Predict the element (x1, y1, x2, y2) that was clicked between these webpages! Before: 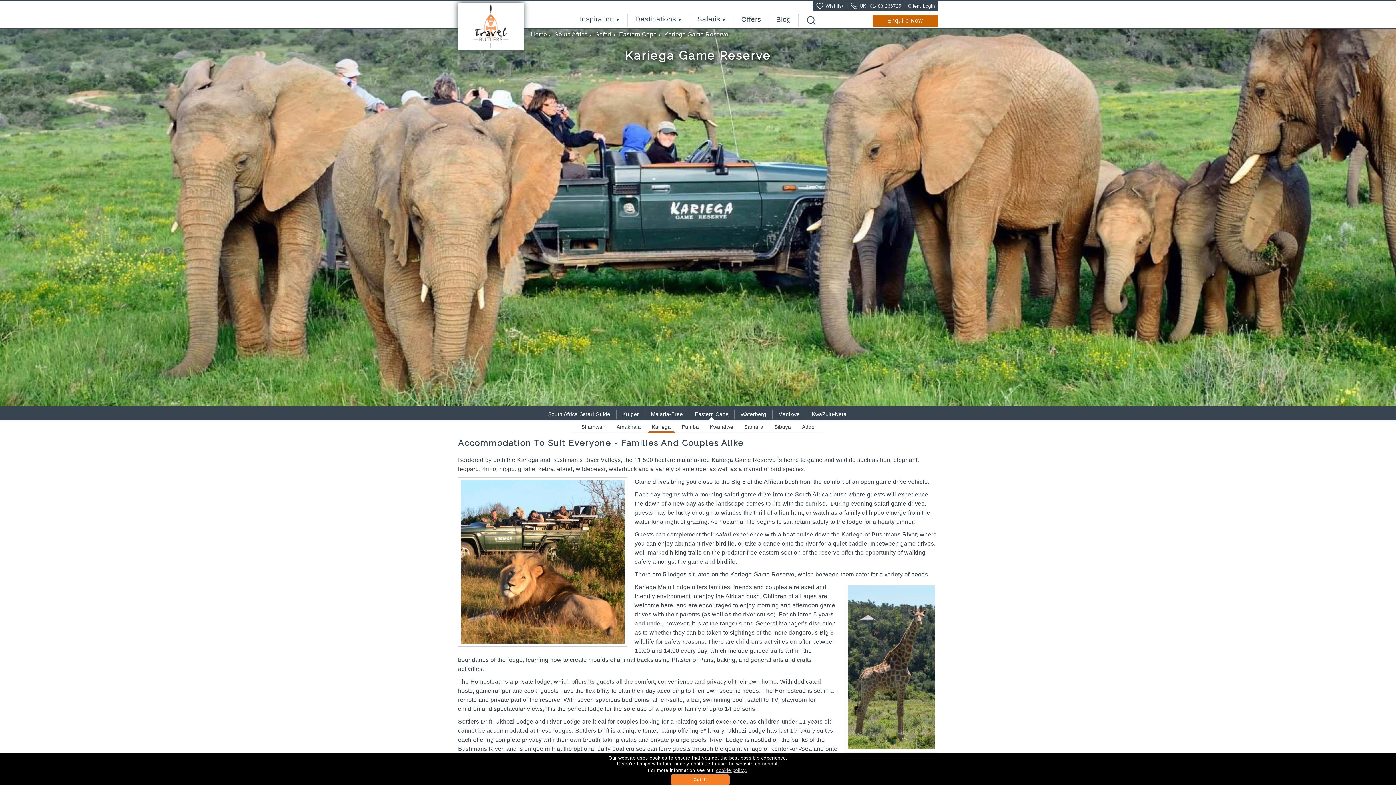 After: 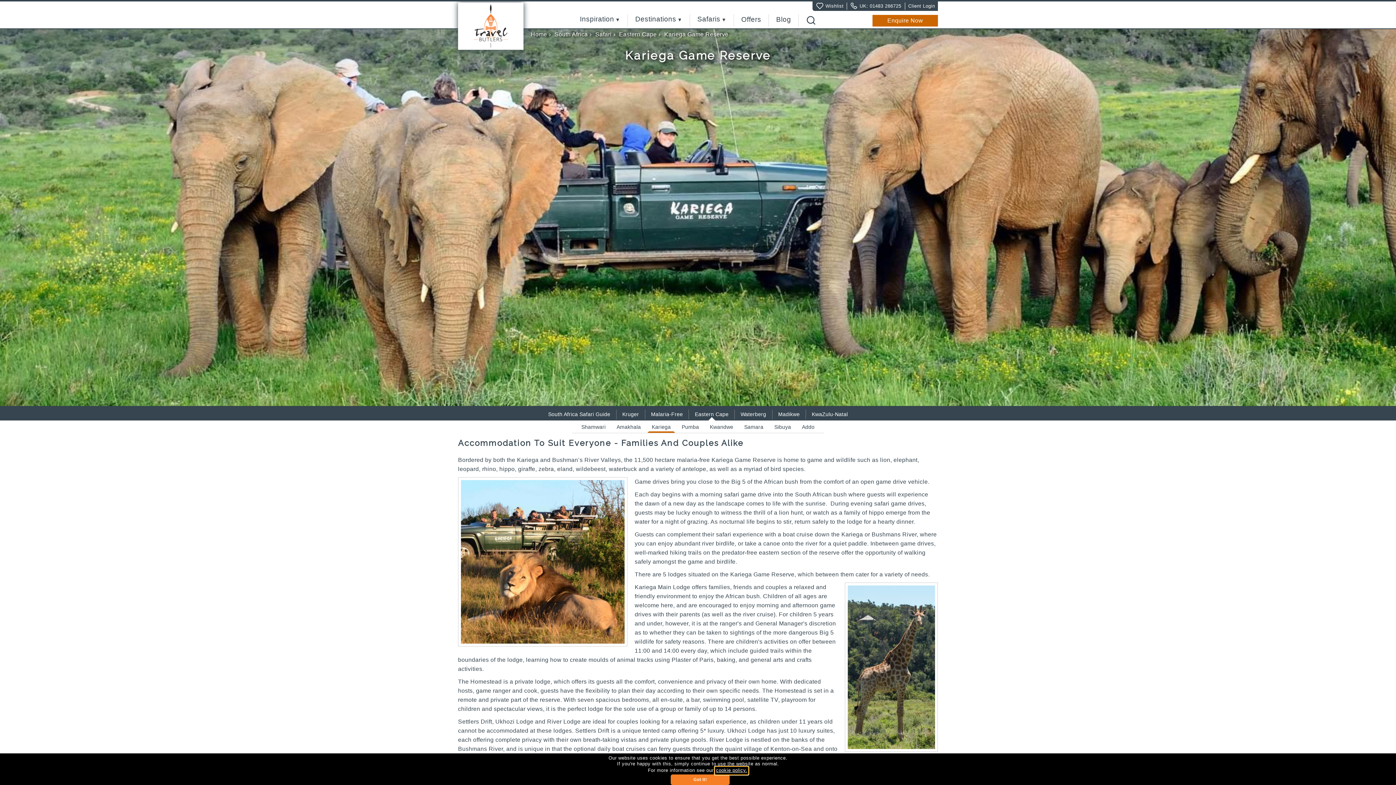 Action: label: learn more about cookies bbox: (715, 767, 748, 774)